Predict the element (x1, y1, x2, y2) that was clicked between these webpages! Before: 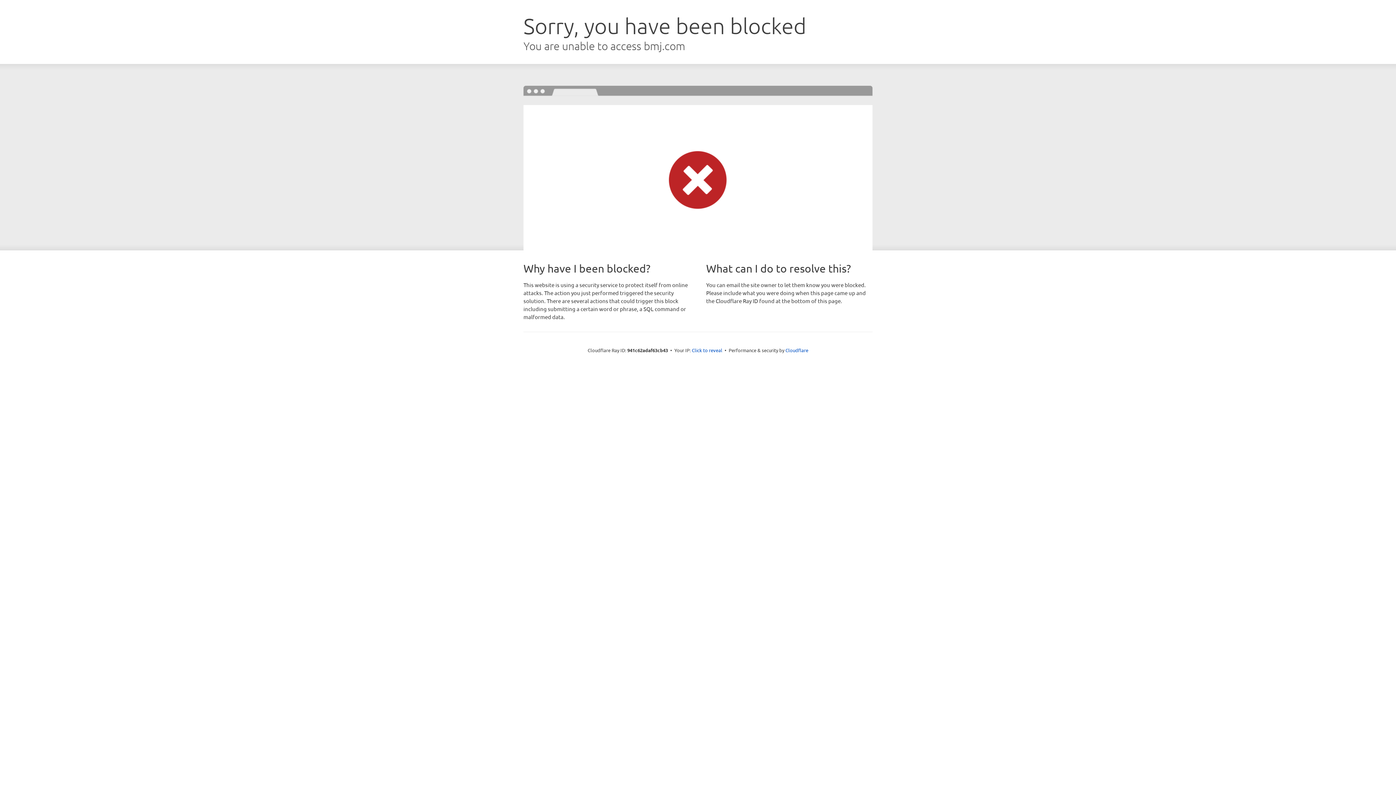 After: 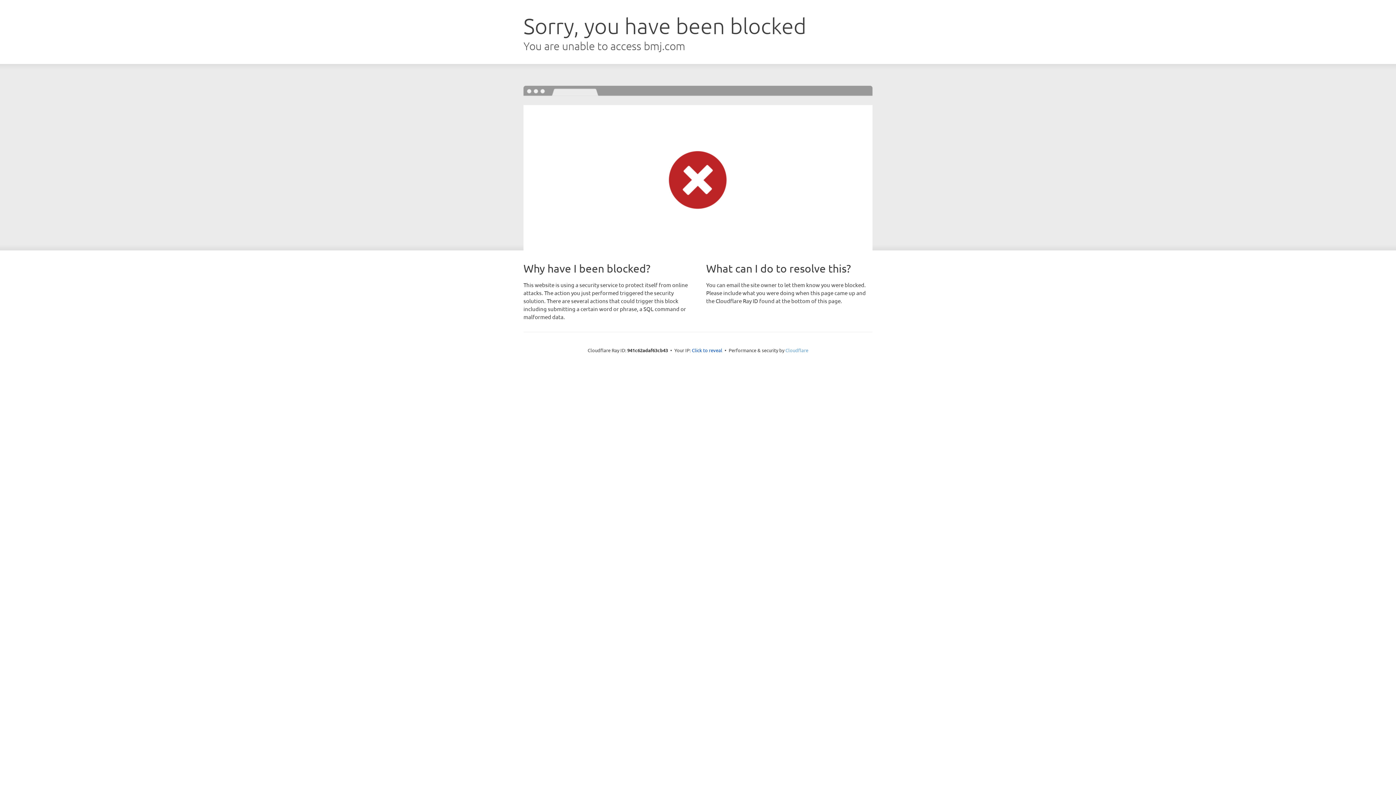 Action: label: Cloudflare bbox: (785, 347, 808, 353)